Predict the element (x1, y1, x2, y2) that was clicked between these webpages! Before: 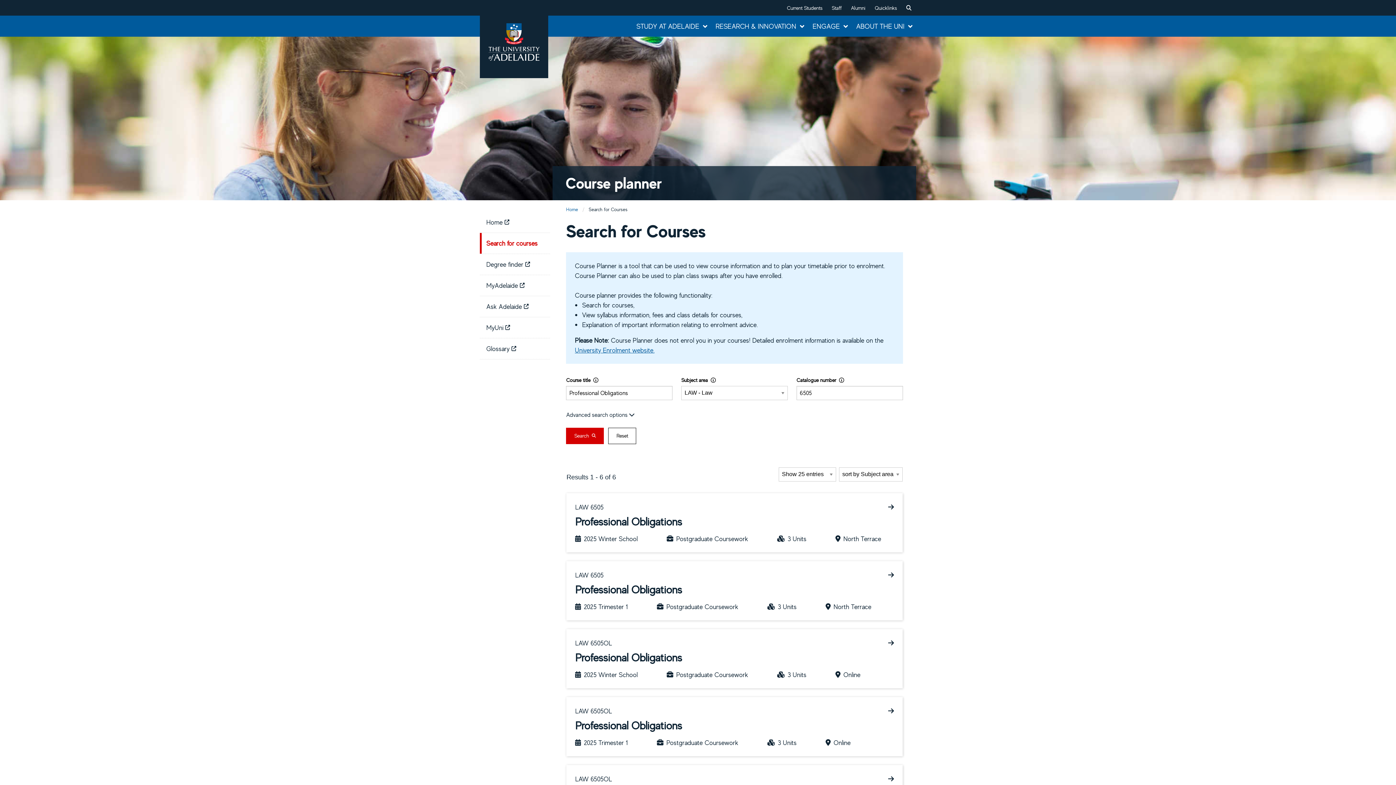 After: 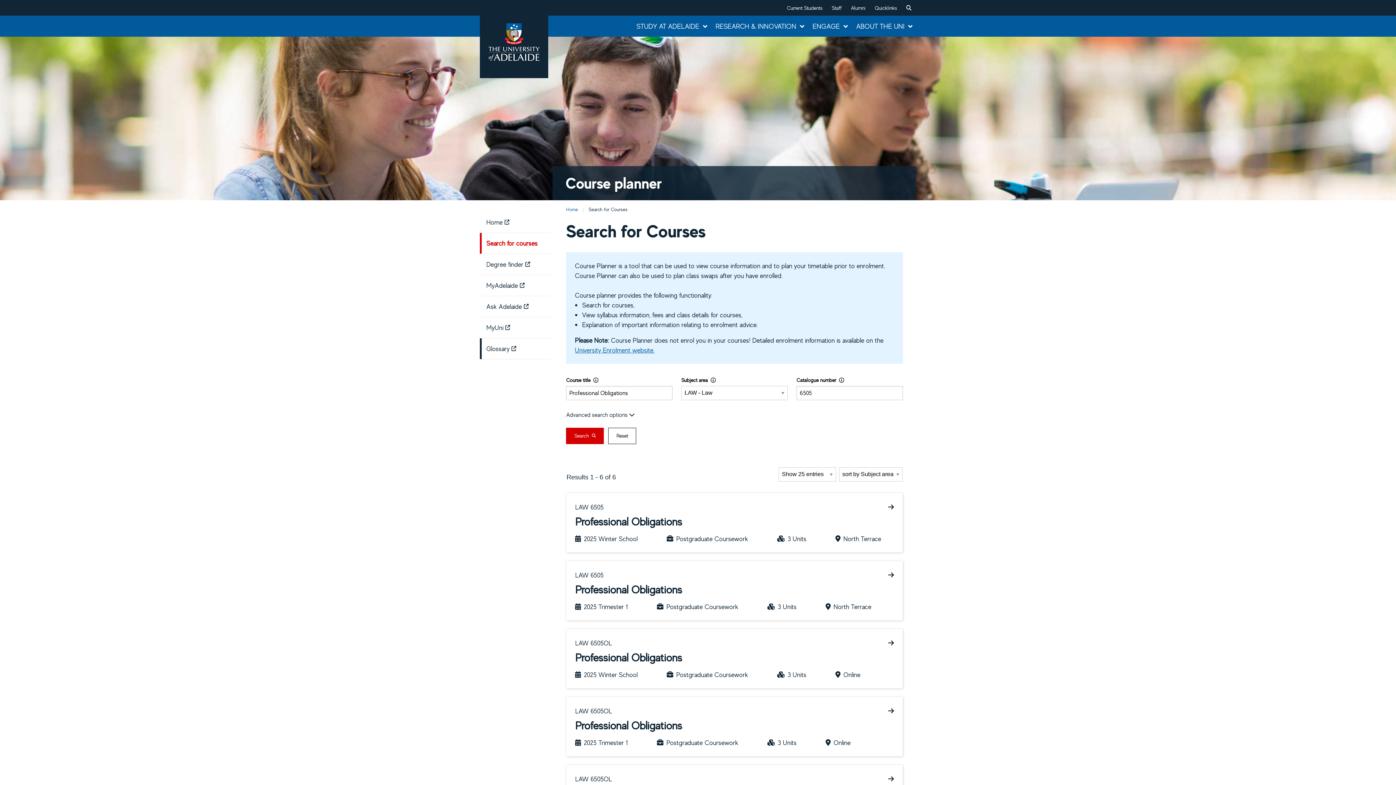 Action: label: Glossary  bbox: (480, 347, 550, 368)